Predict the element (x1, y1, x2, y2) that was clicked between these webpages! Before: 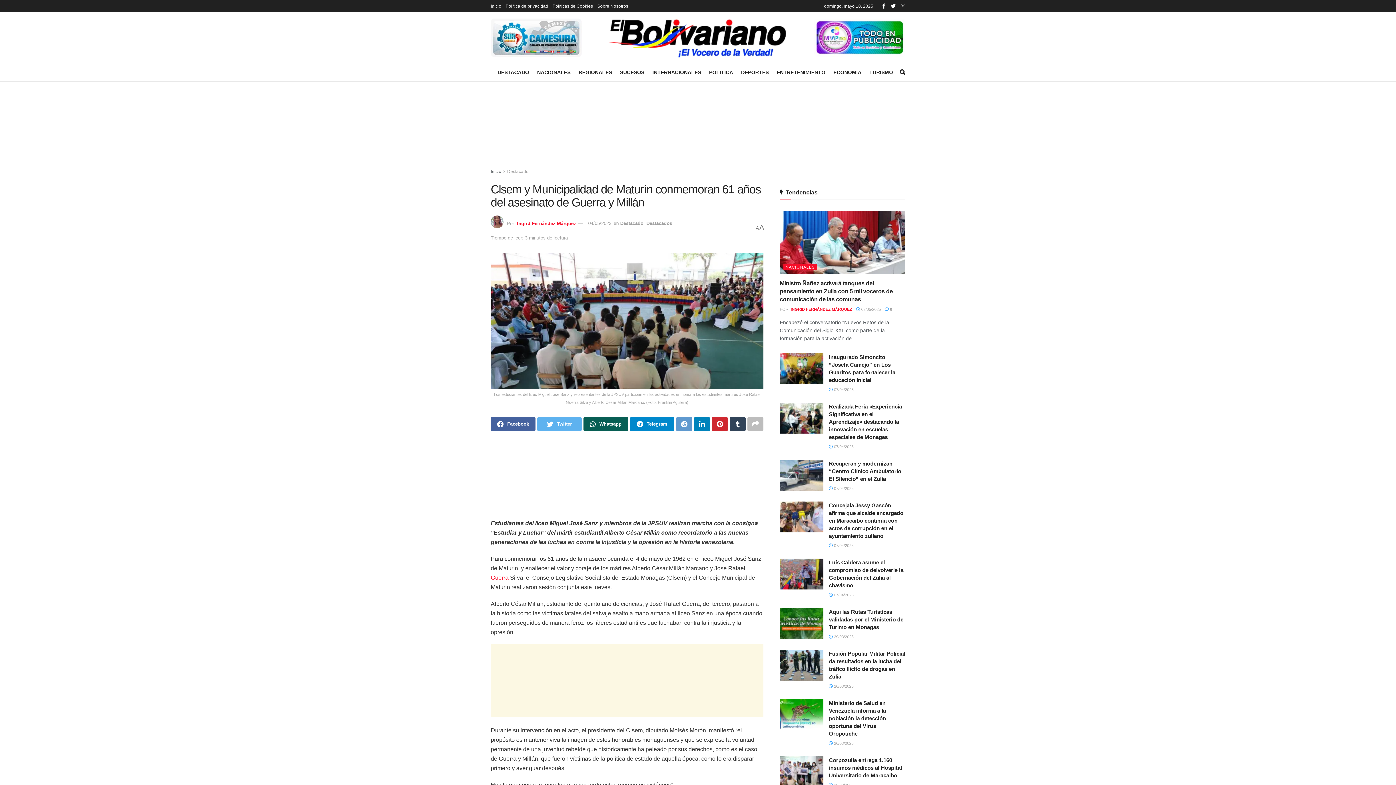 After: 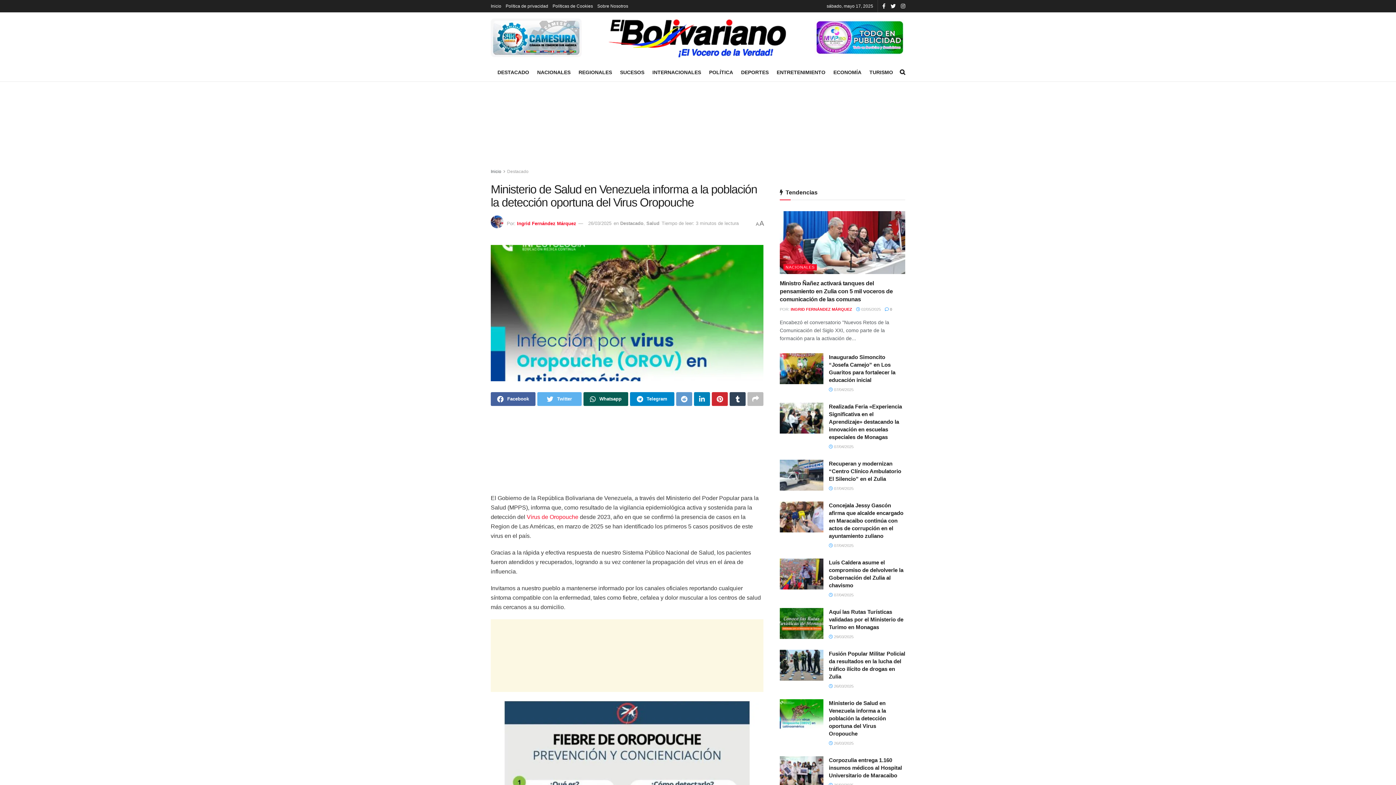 Action: label:  26/03/2025 bbox: (829, 741, 853, 745)